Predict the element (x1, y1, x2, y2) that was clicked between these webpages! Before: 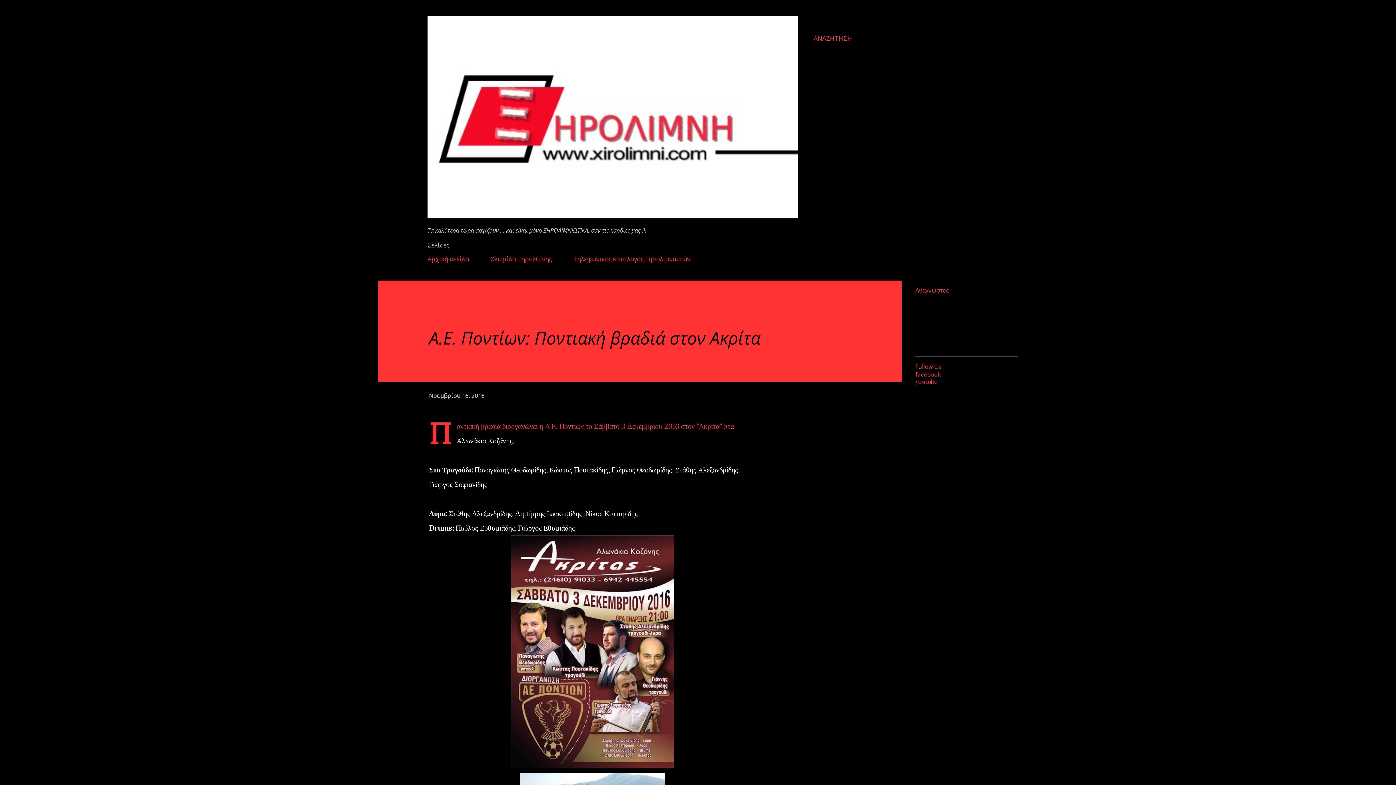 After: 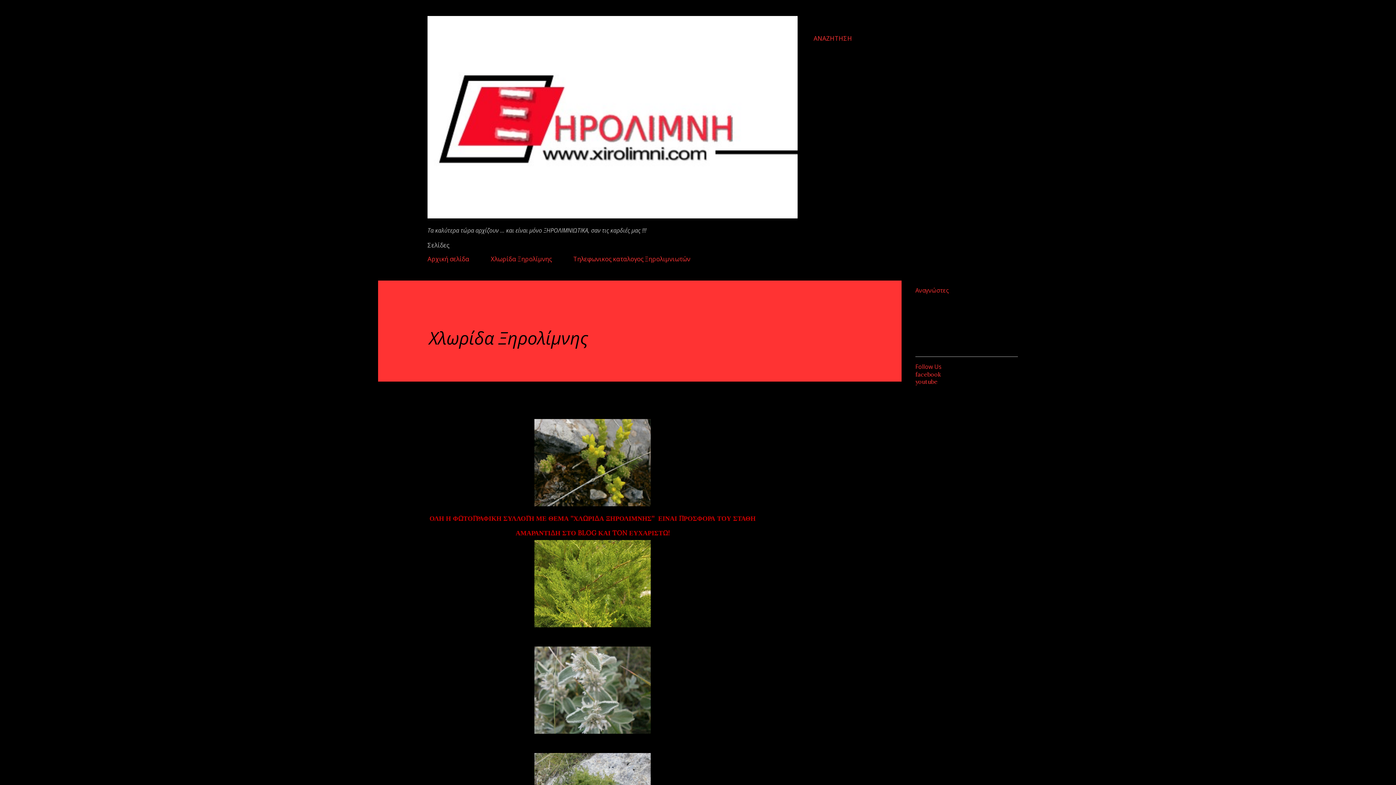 Action: bbox: (486, 250, 556, 267) label: Χλωρίδα Ξηρολίμνης